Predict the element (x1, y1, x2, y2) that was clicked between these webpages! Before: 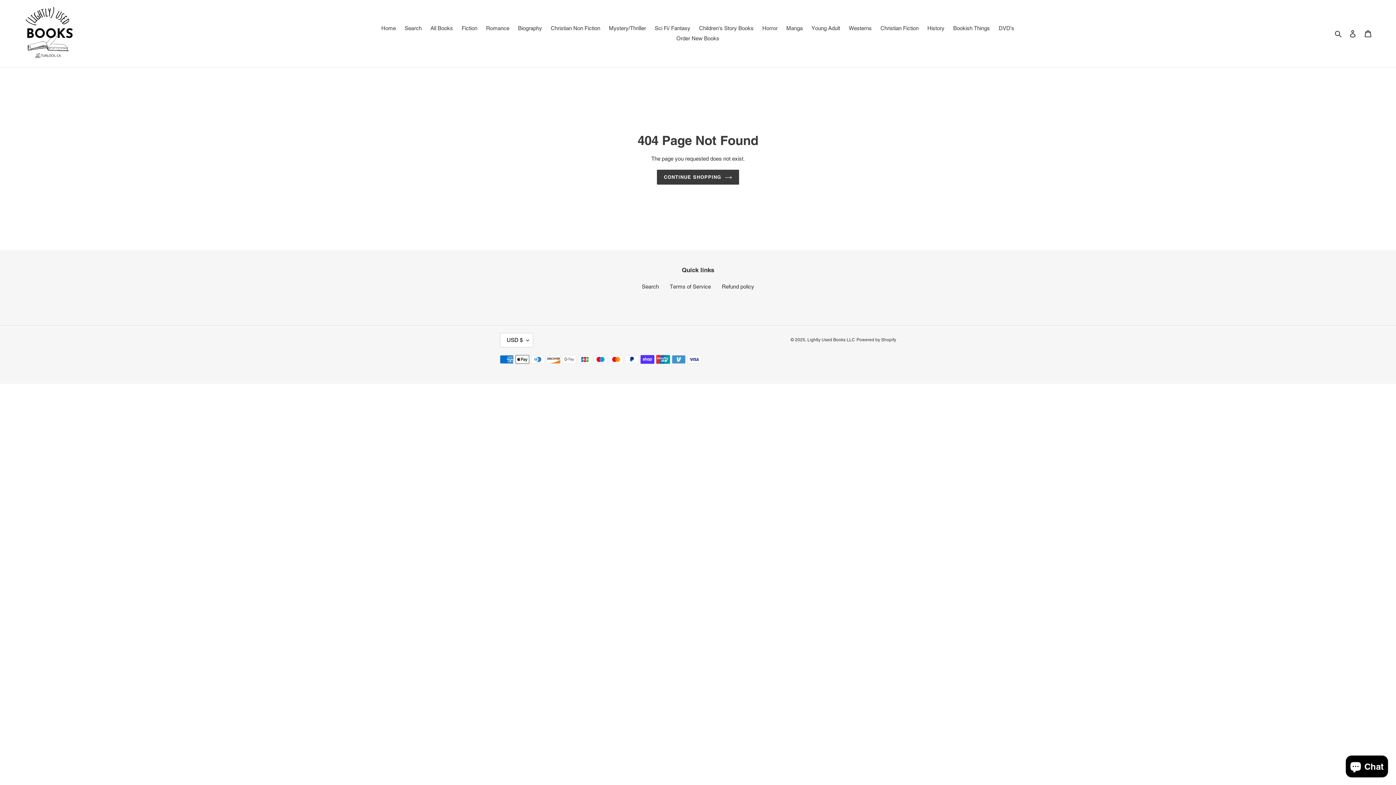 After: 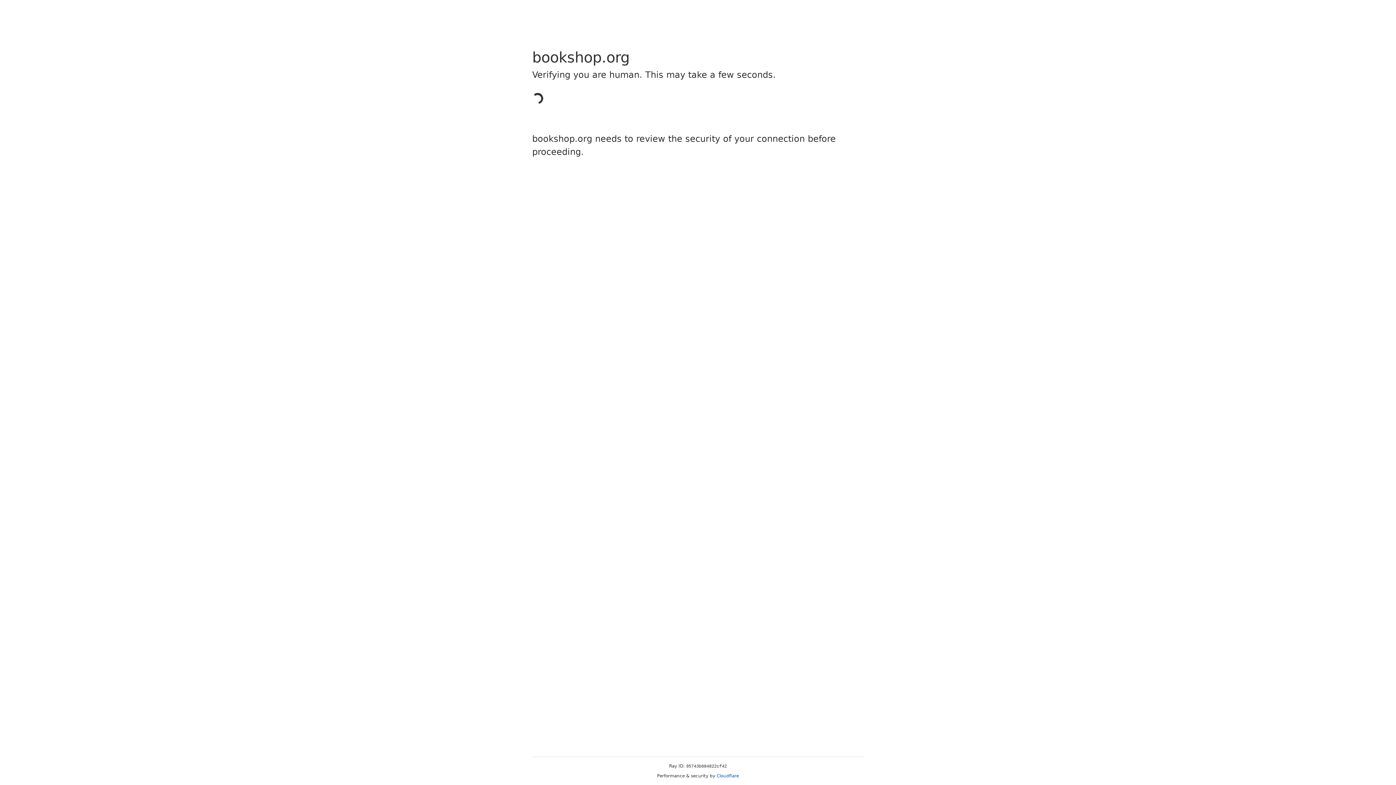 Action: label: Order New Books bbox: (672, 33, 723, 43)